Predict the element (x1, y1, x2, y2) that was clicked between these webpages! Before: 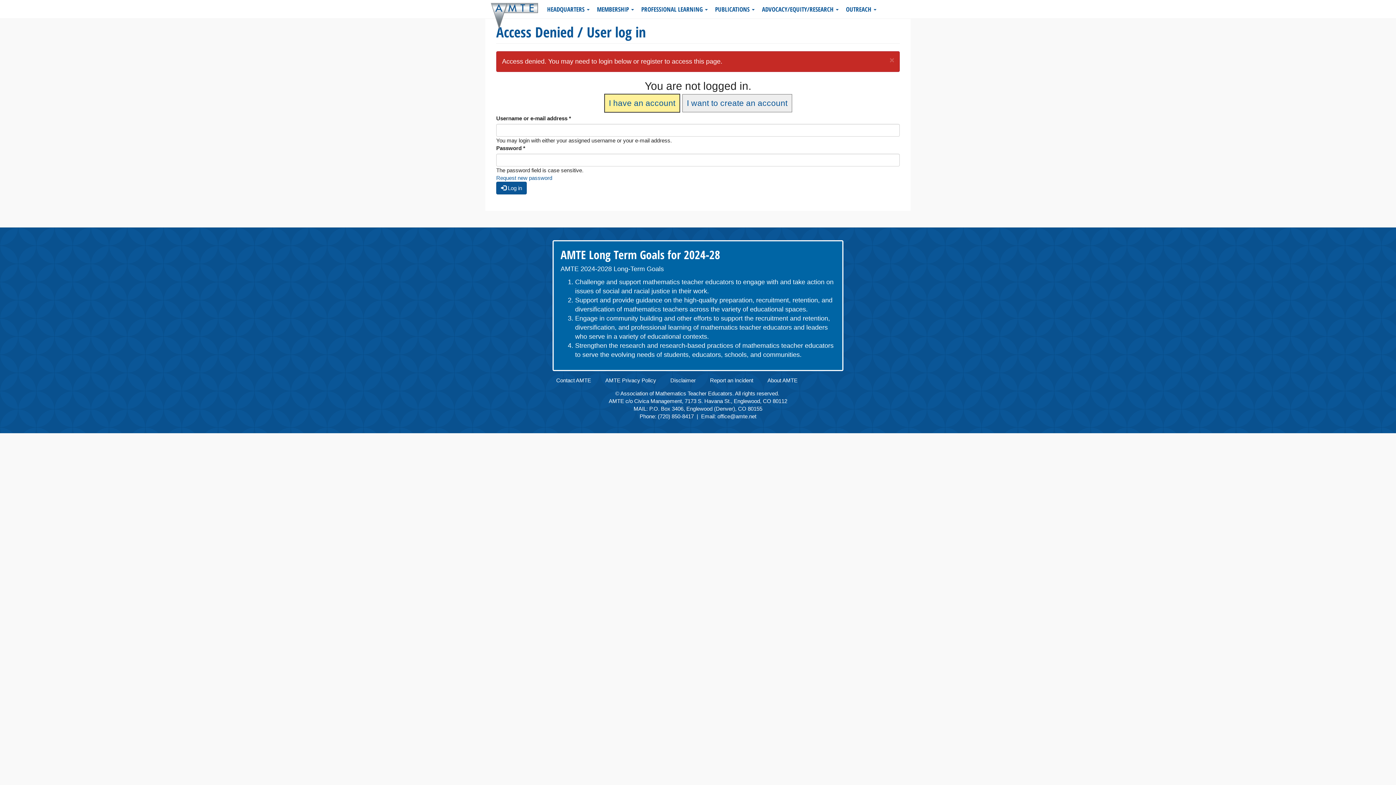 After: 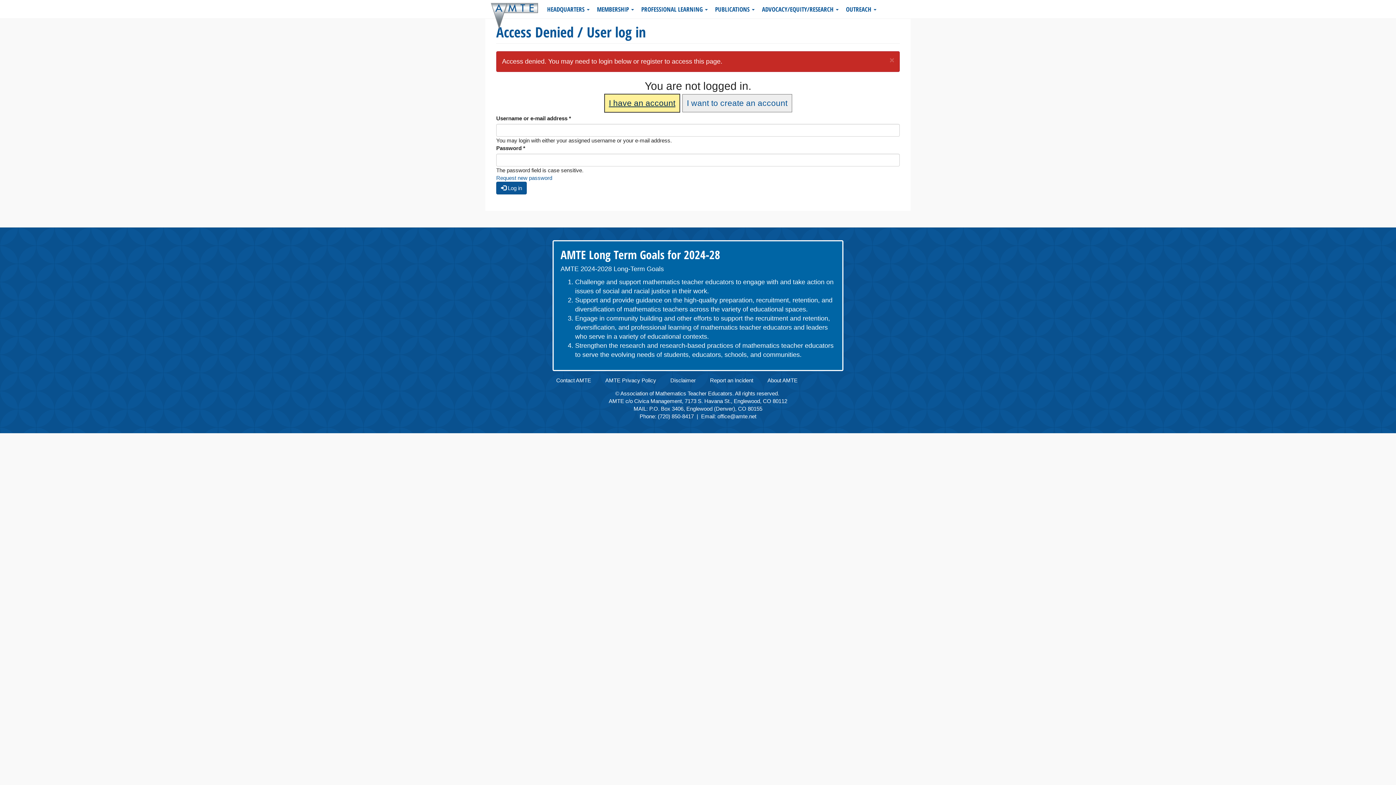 Action: label: I have an account bbox: (604, 93, 680, 112)